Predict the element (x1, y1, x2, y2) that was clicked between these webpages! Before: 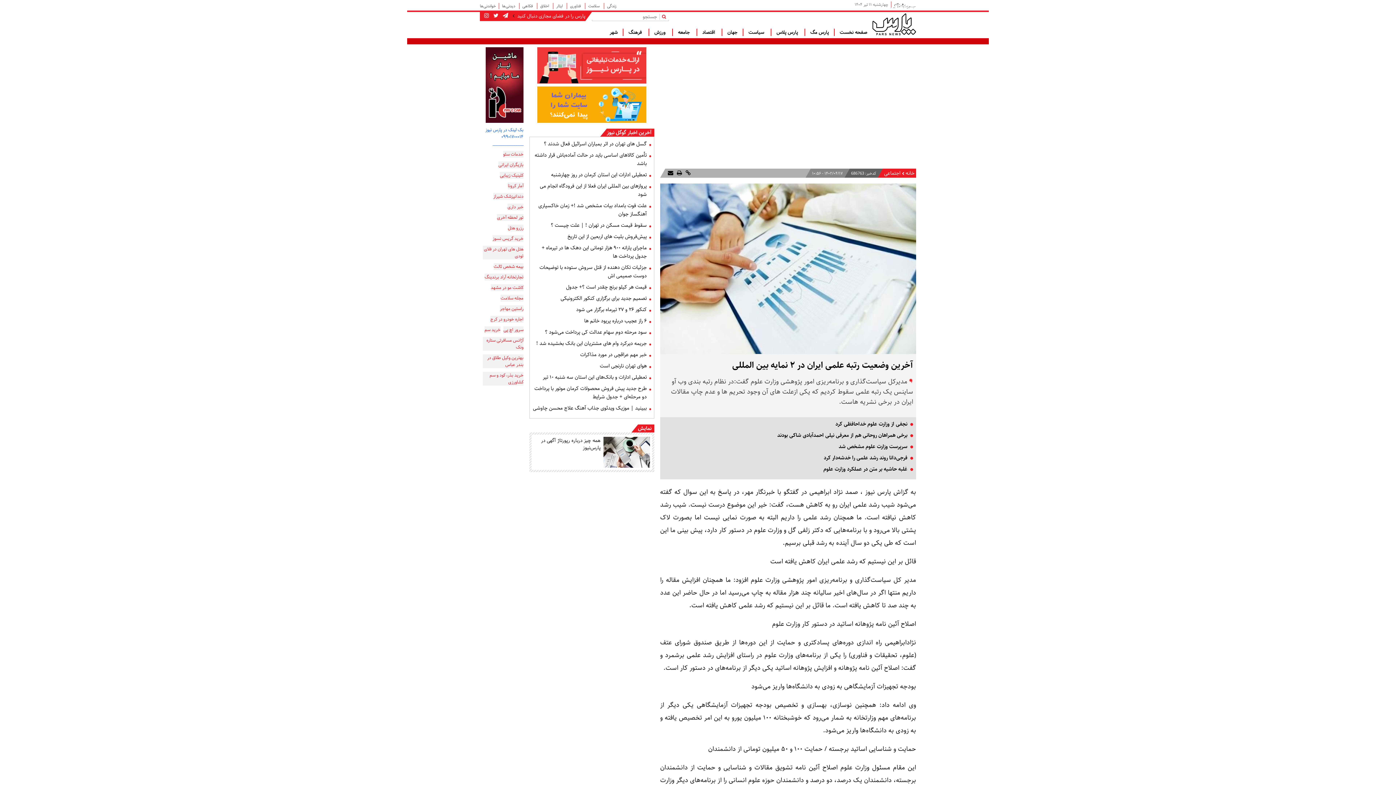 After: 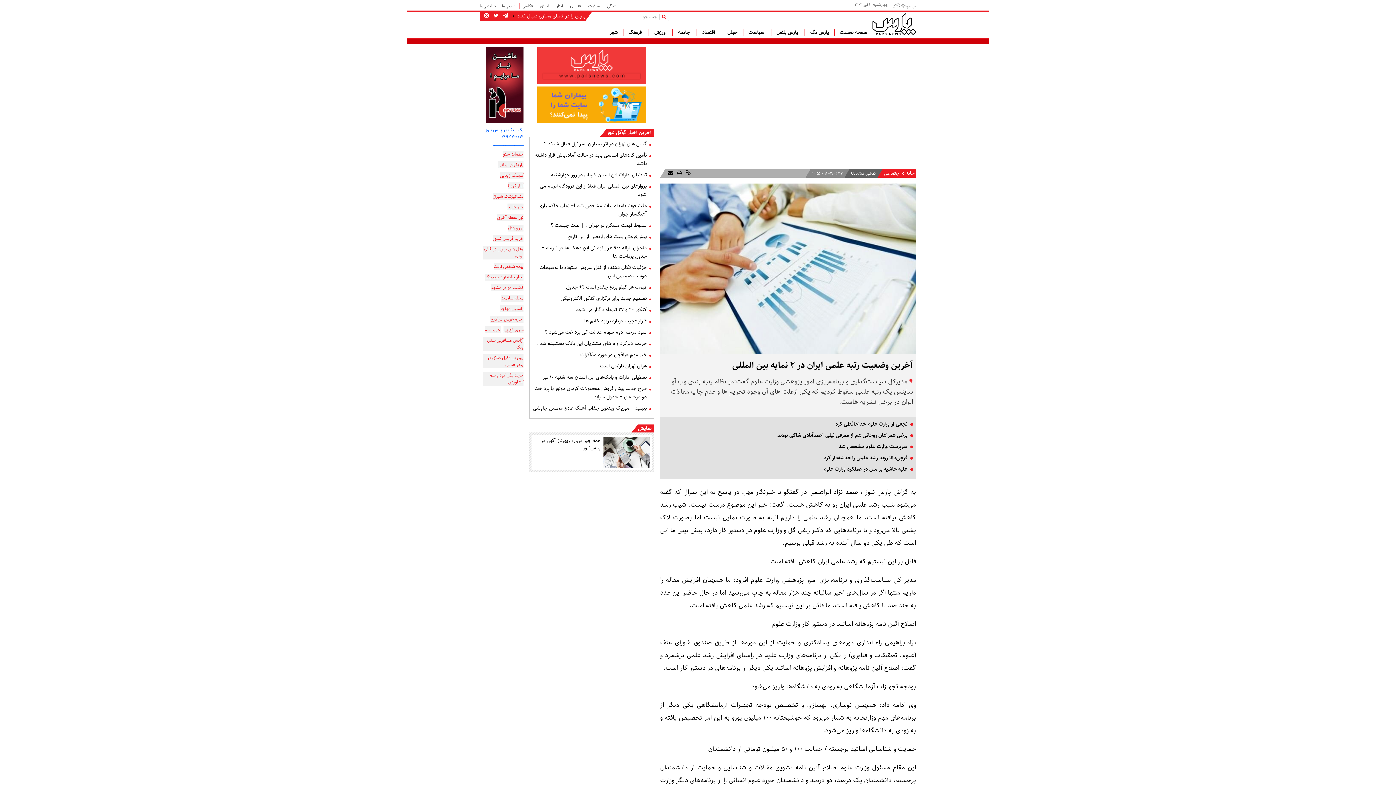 Action: label: سرپرست وزارت علوم مشخص شد bbox: (663, 443, 907, 451)